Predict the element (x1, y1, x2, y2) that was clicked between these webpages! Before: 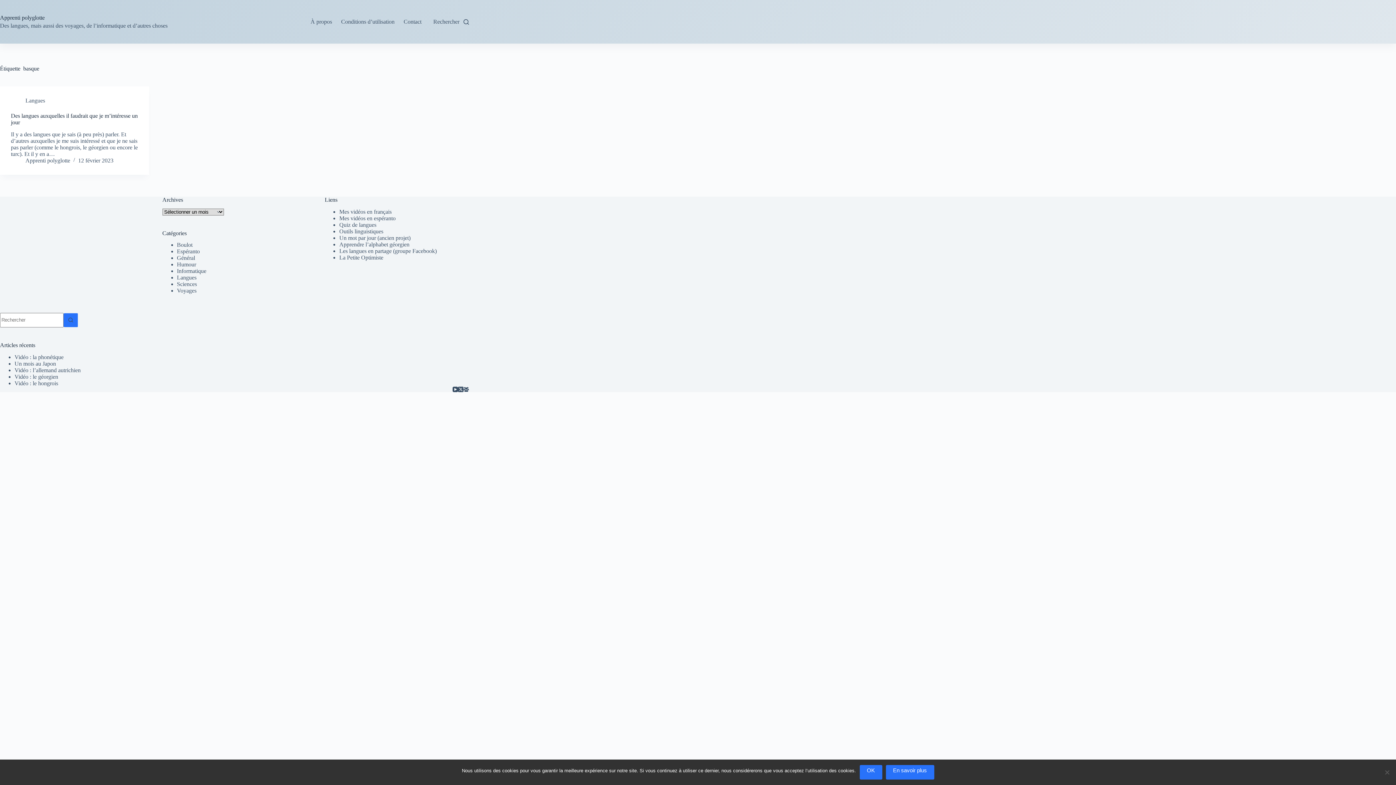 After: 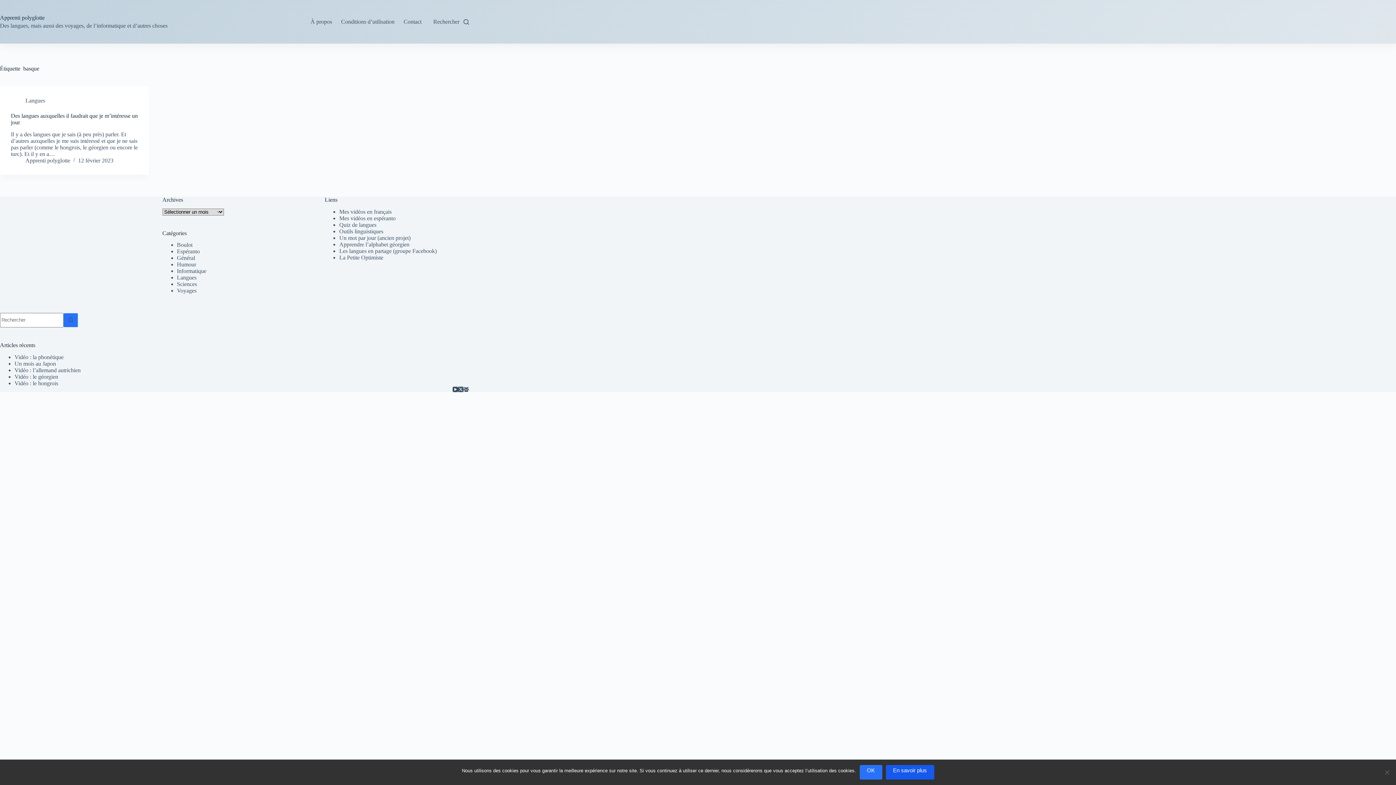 Action: label: En savoir plus bbox: (886, 765, 934, 780)